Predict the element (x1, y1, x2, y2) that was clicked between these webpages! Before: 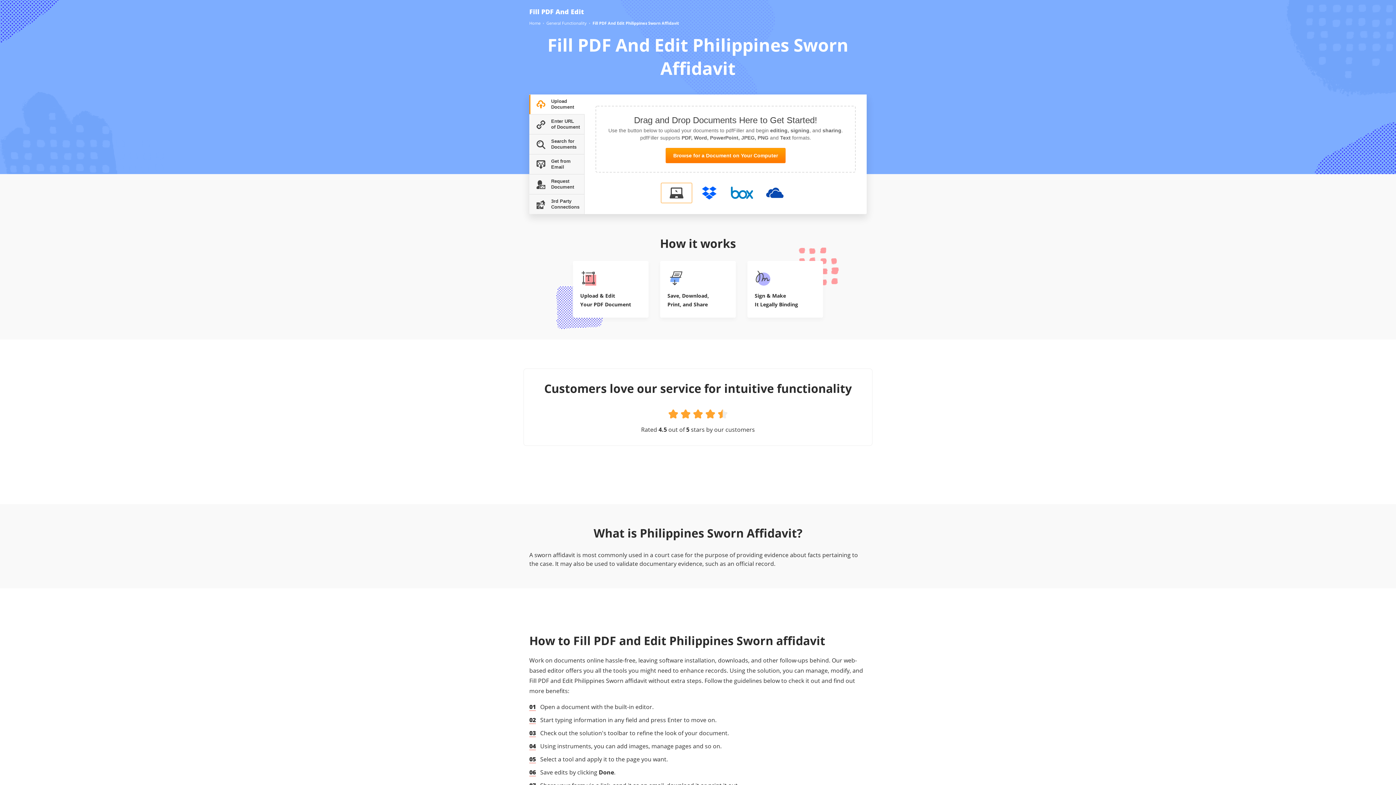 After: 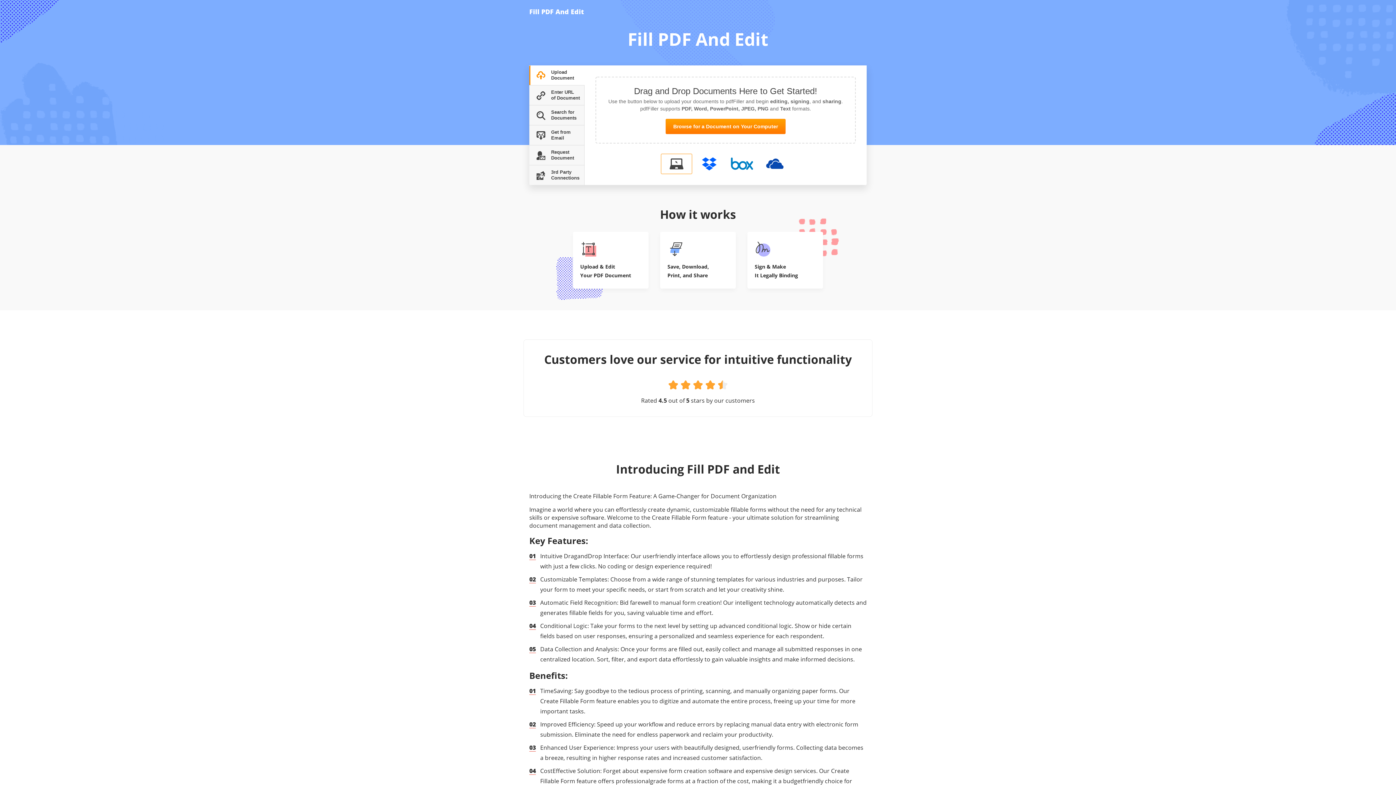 Action: label: Fill PDF And Edit bbox: (529, 7, 584, 16)